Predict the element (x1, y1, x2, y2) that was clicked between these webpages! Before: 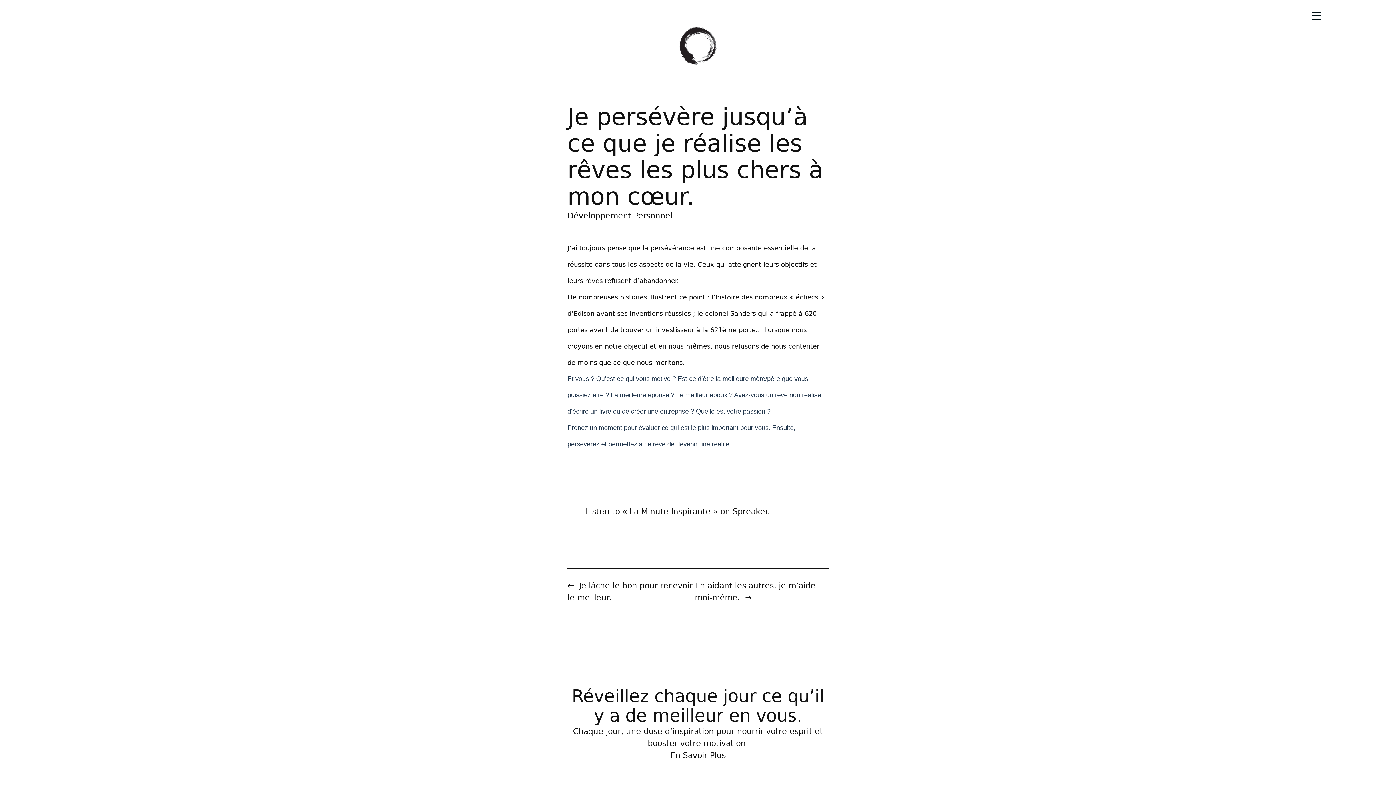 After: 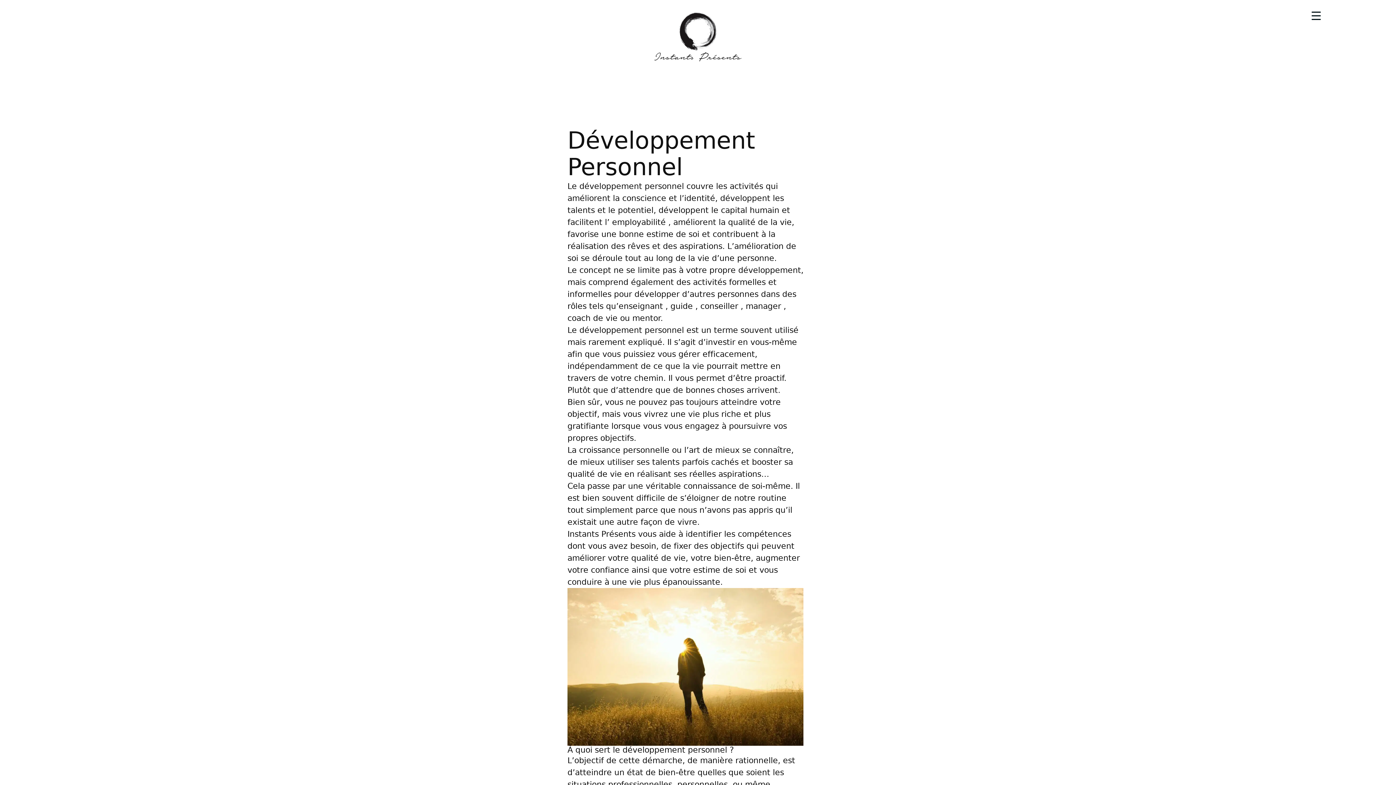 Action: bbox: (567, 211, 672, 220) label: Développement Personnel